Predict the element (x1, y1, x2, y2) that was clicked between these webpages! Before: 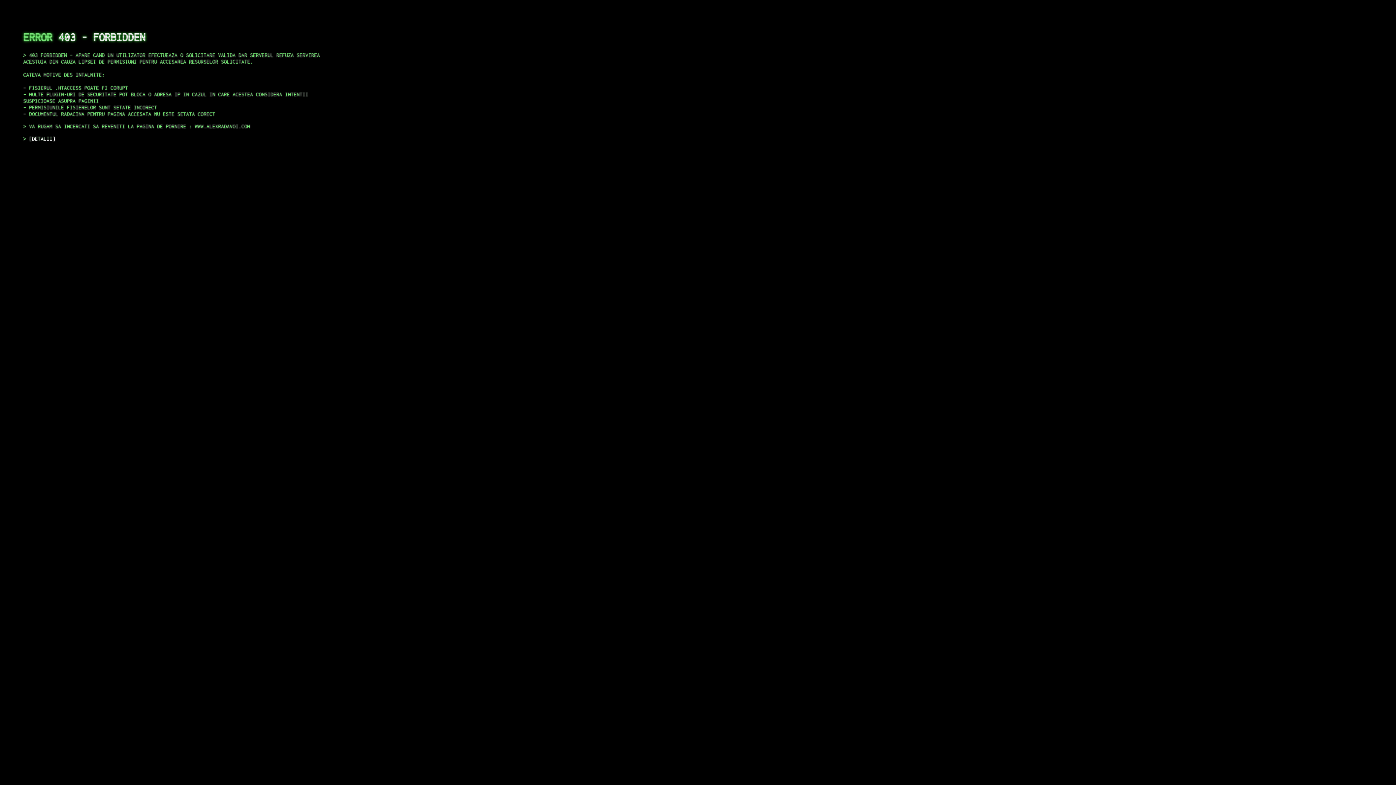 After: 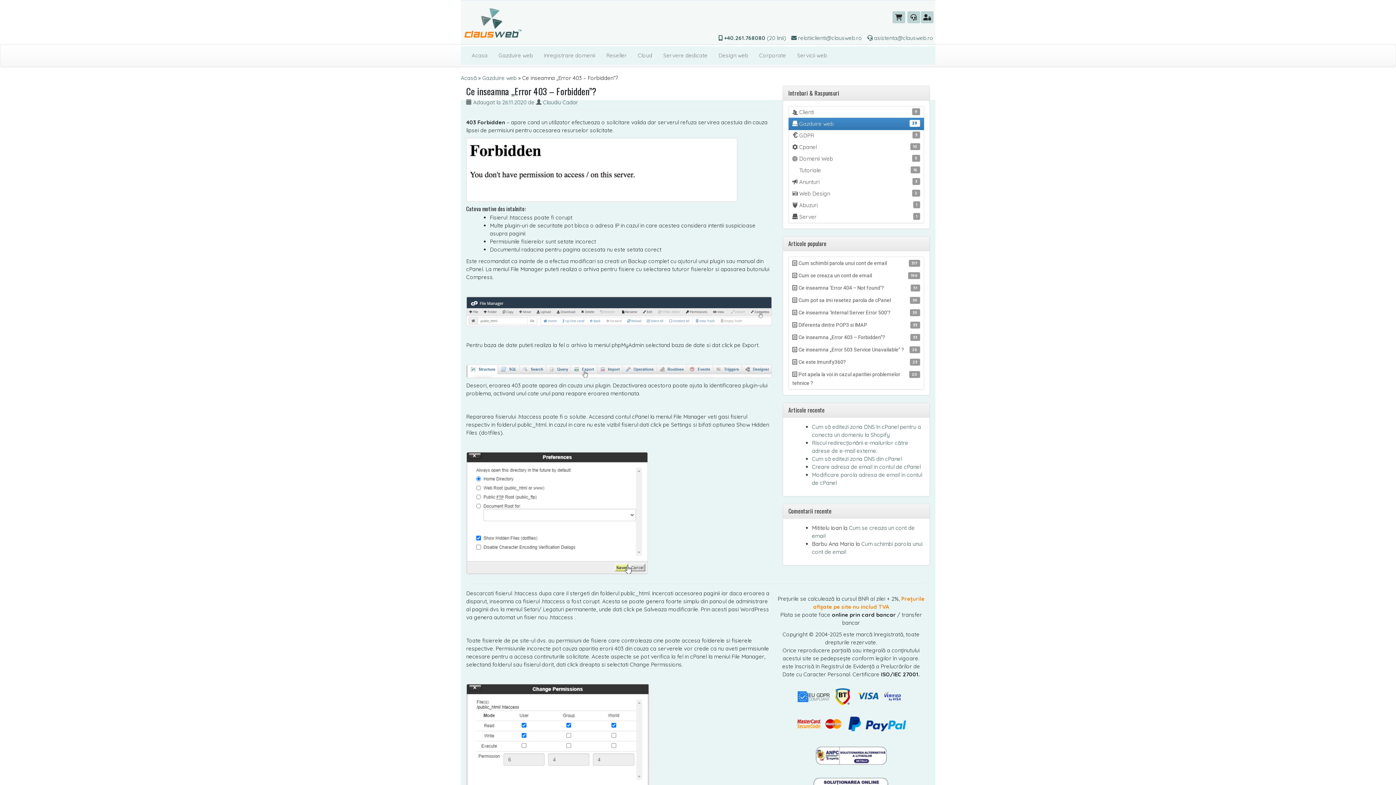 Action: label: DETALII bbox: (29, 135, 55, 141)